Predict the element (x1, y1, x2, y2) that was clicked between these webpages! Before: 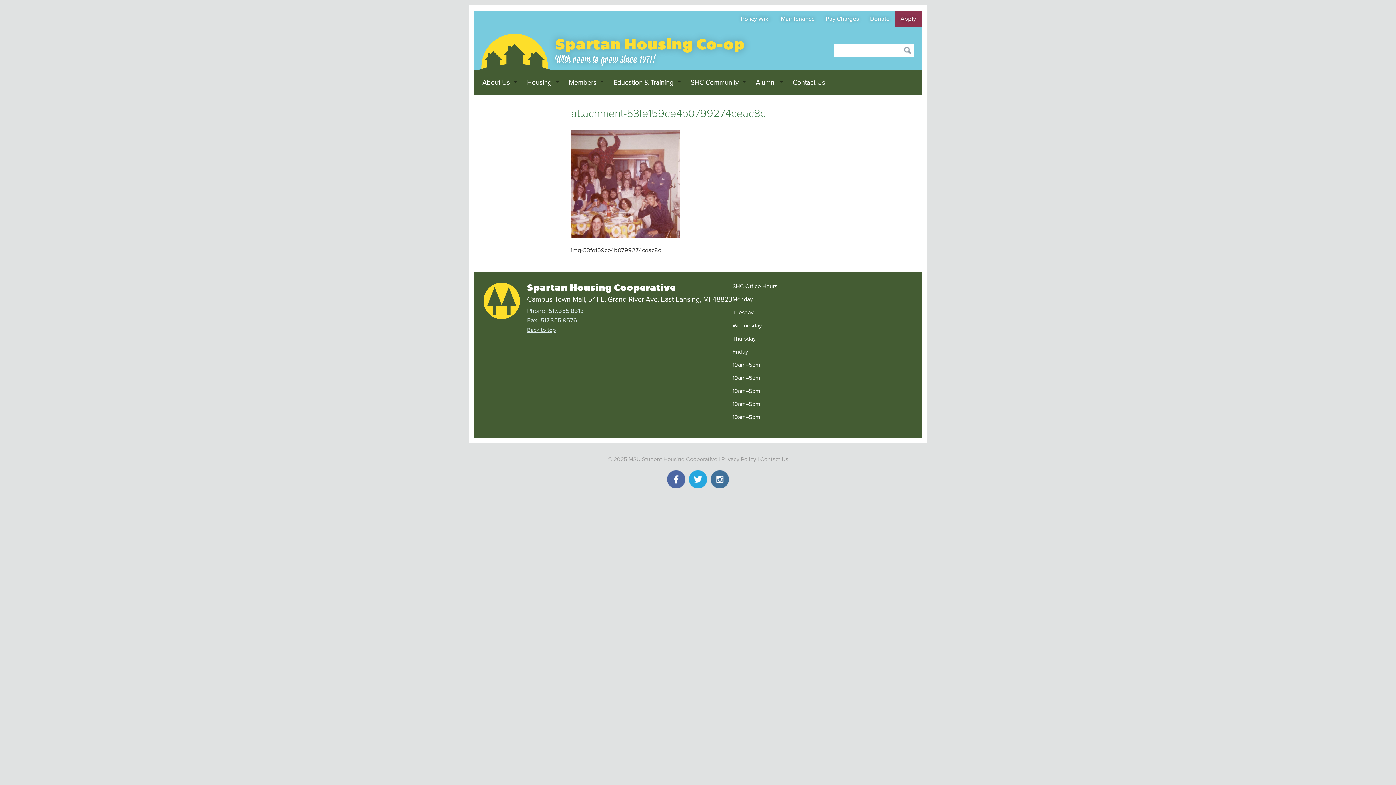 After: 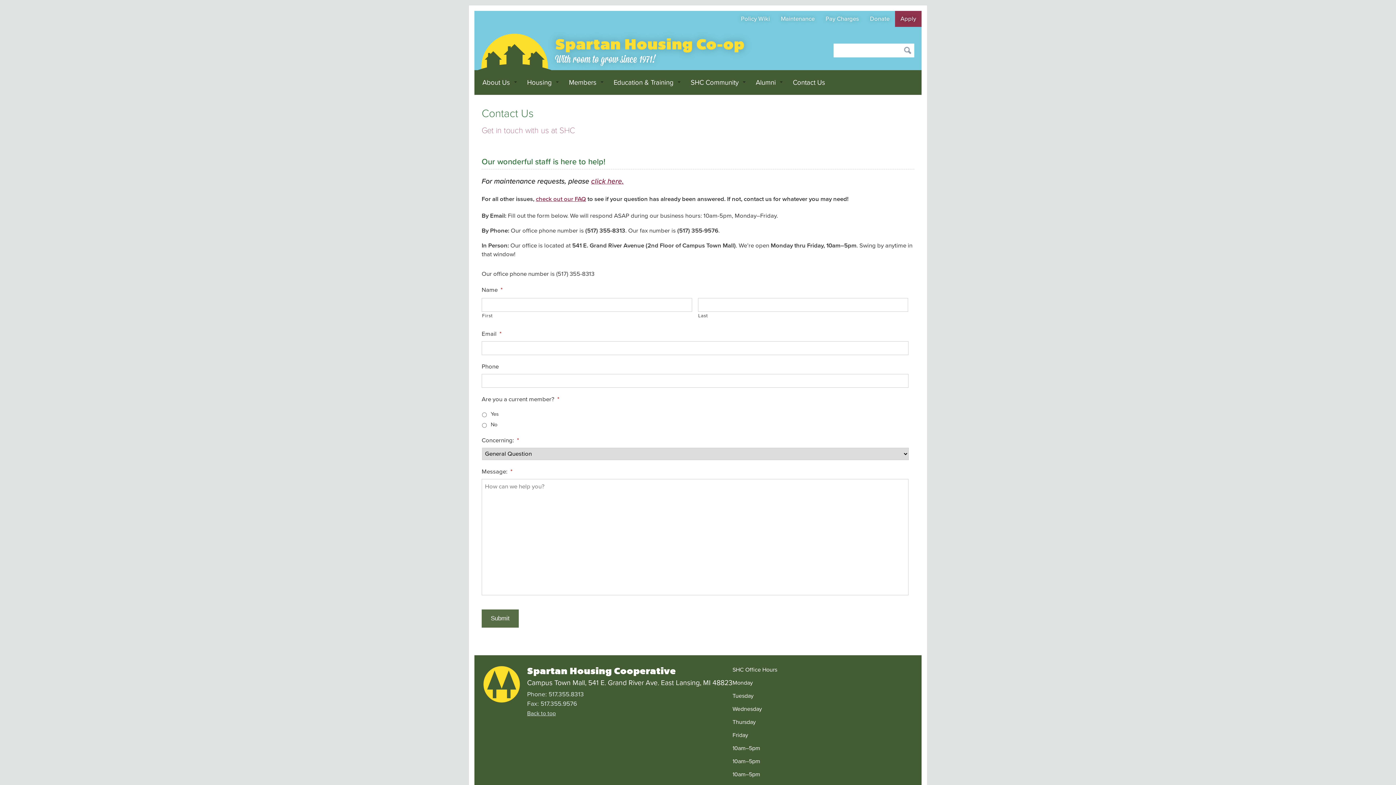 Action: bbox: (760, 456, 788, 463) label: Contact Us